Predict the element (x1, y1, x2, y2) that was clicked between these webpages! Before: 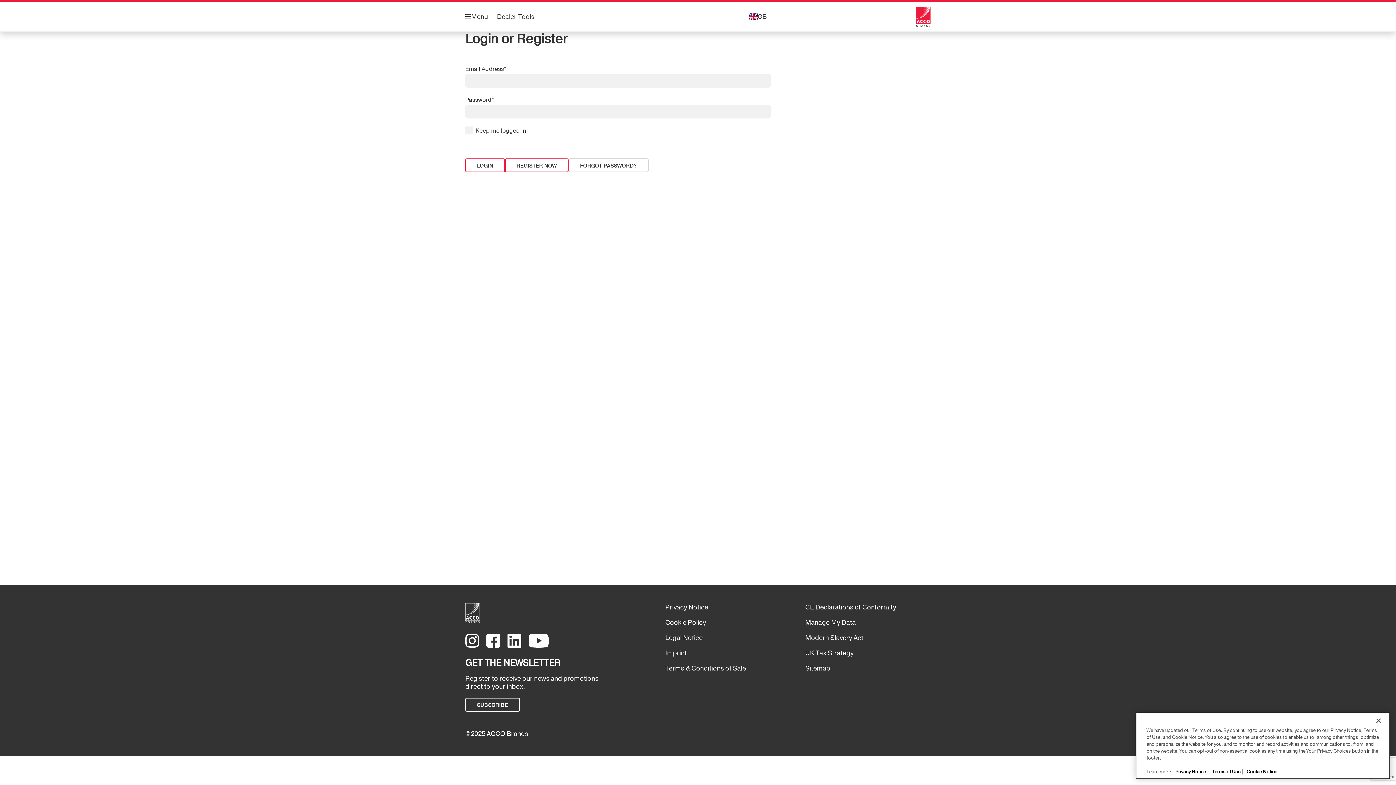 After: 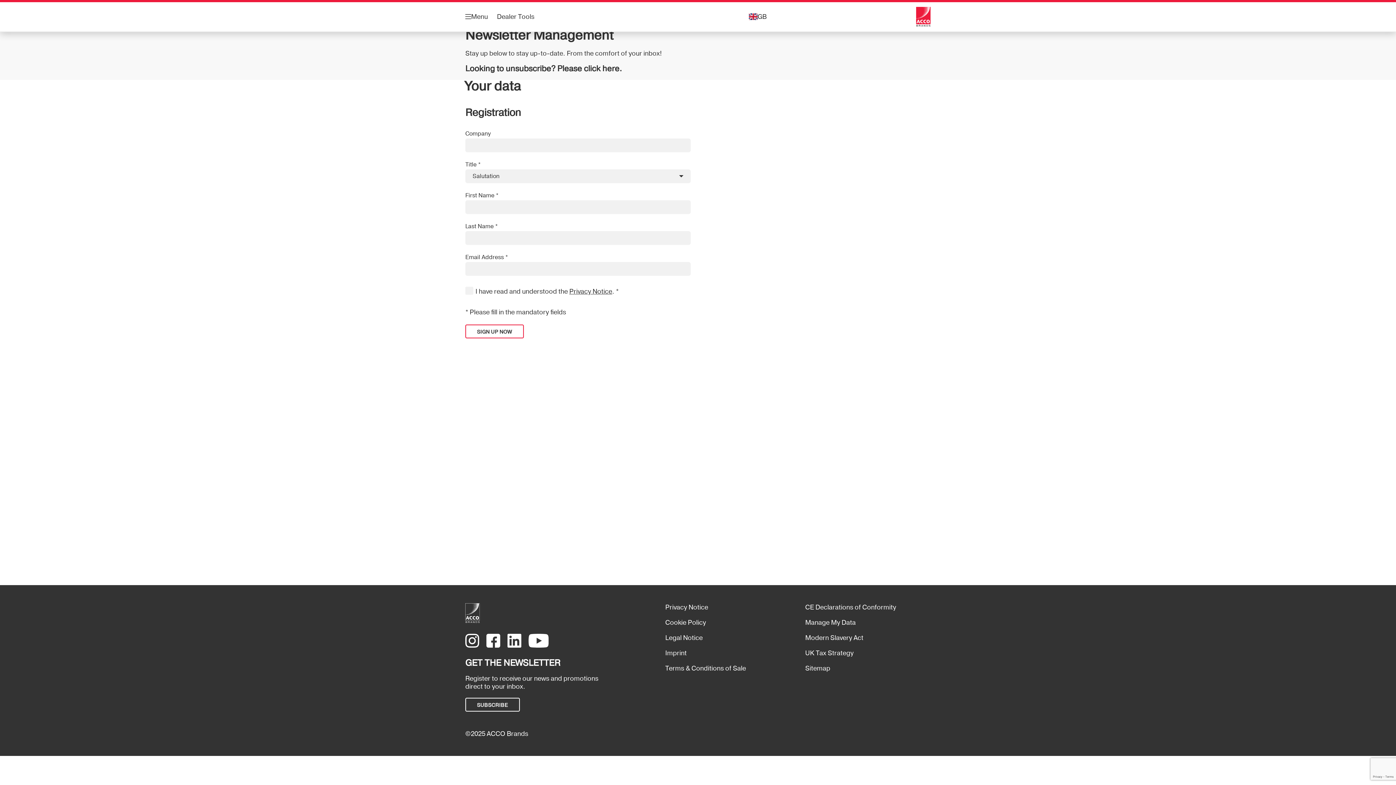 Action: bbox: (465, 698, 519, 712) label: SUBSCRIBE